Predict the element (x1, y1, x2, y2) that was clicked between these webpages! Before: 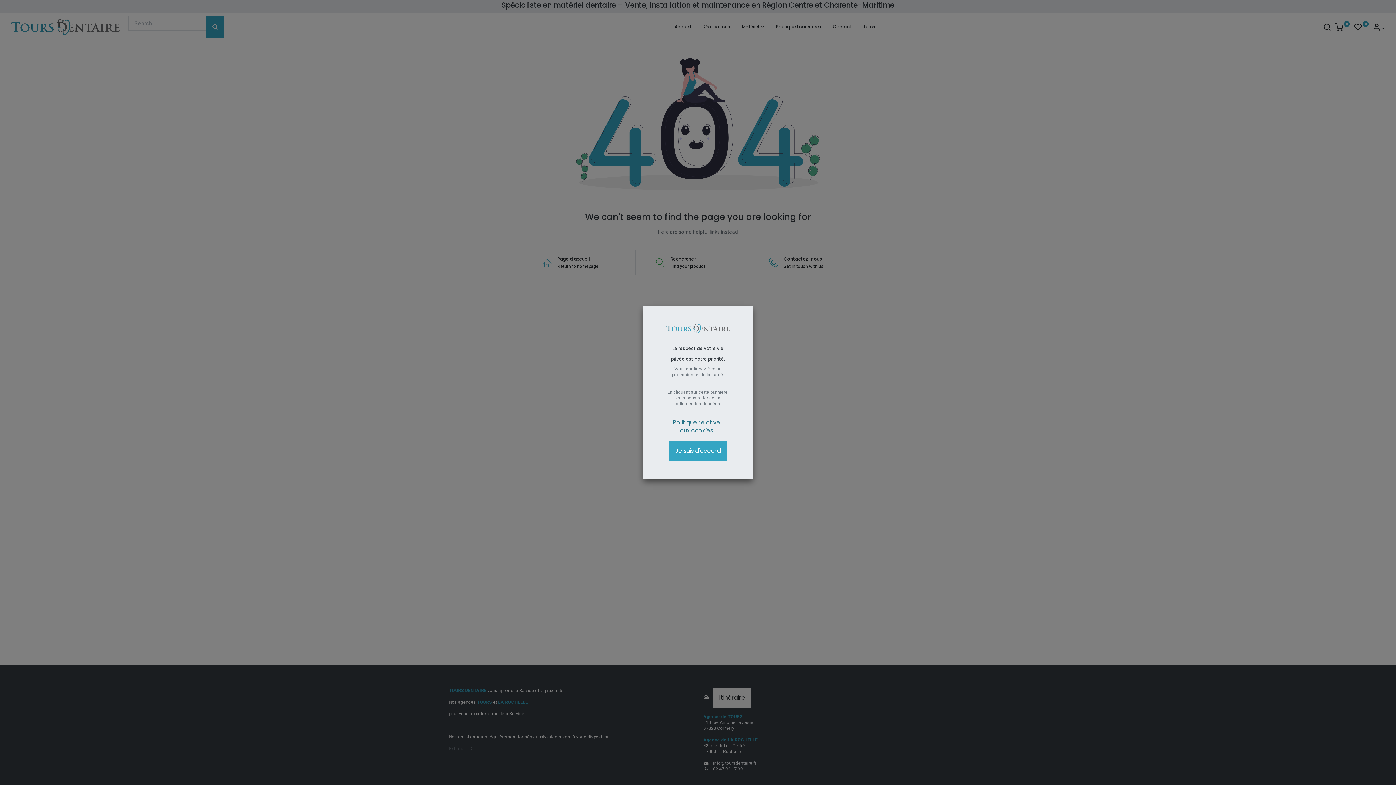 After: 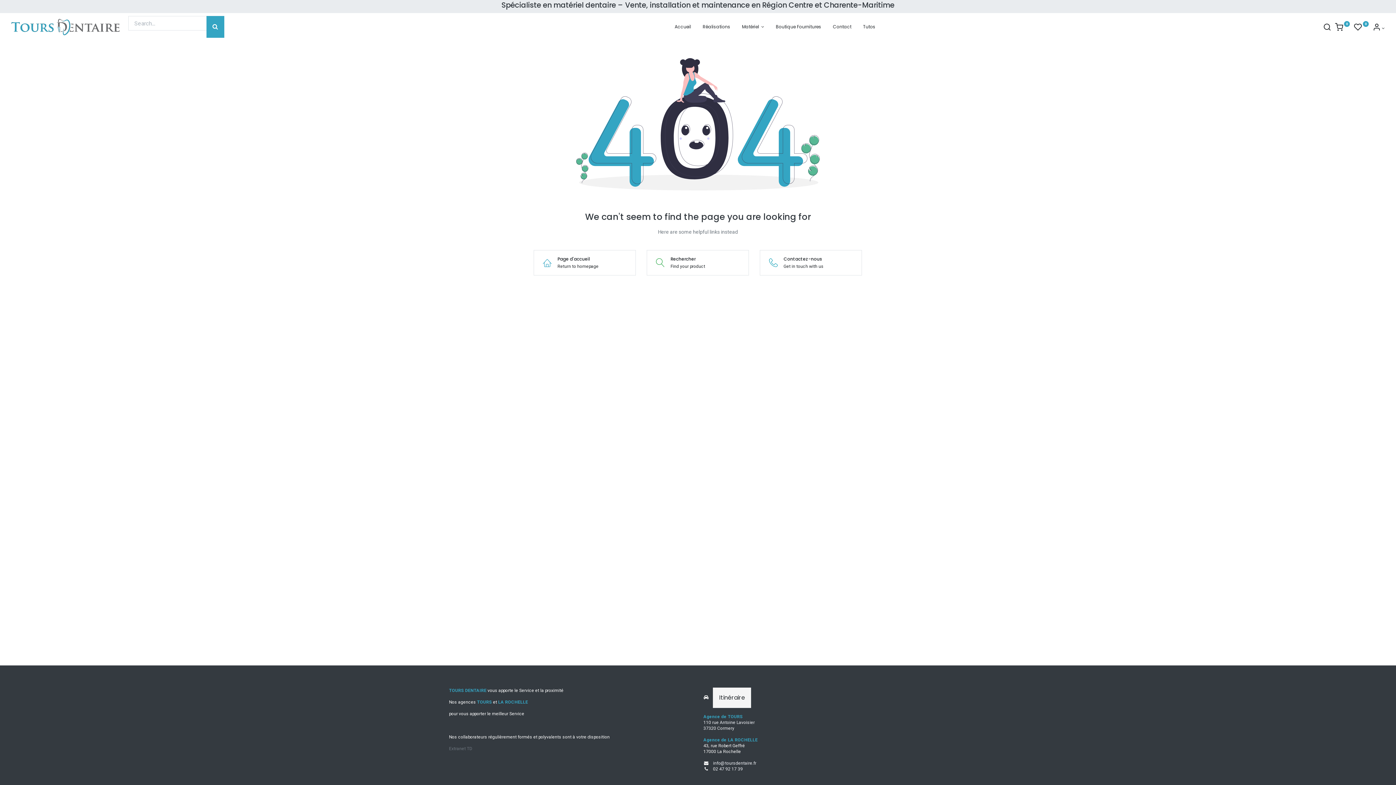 Action: bbox: (669, 436, 727, 456) label: Je suis d'accord